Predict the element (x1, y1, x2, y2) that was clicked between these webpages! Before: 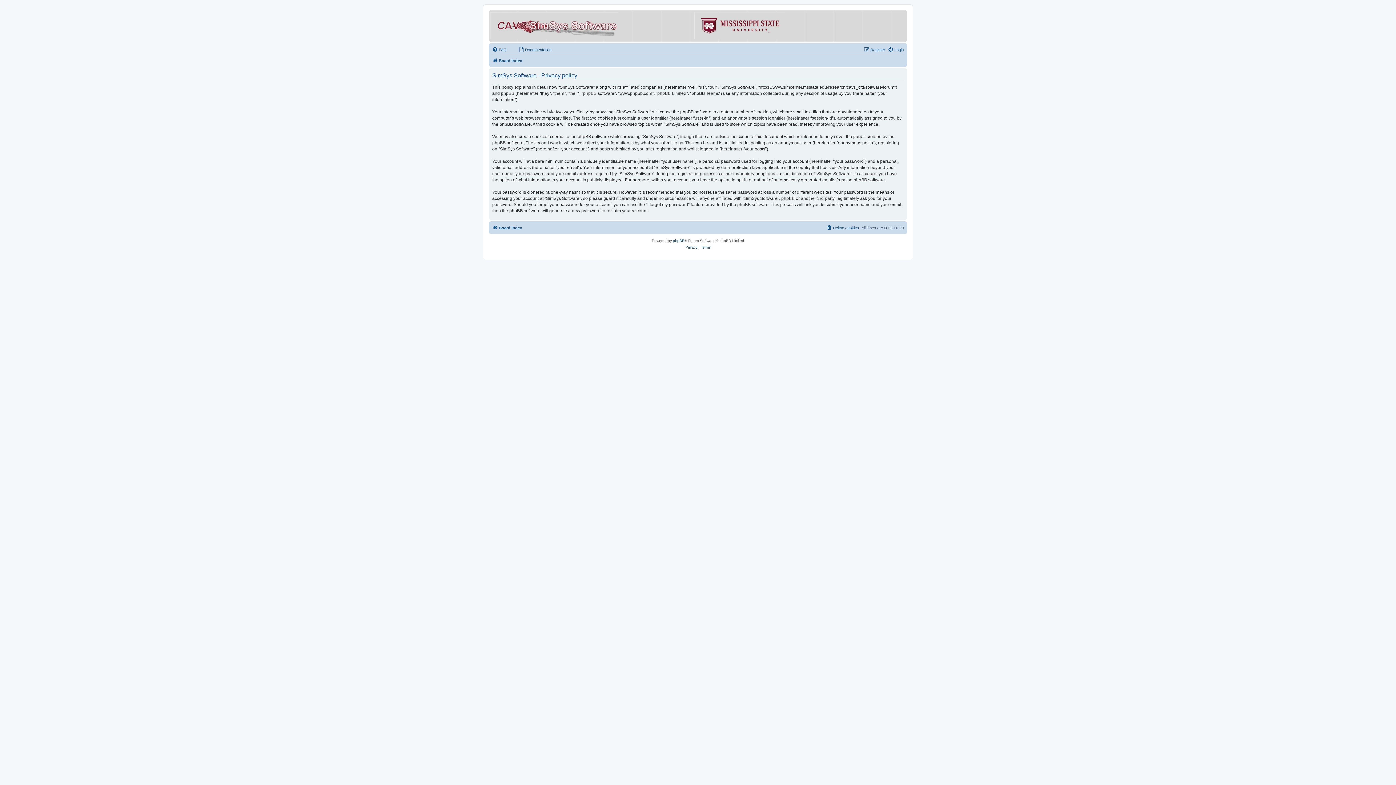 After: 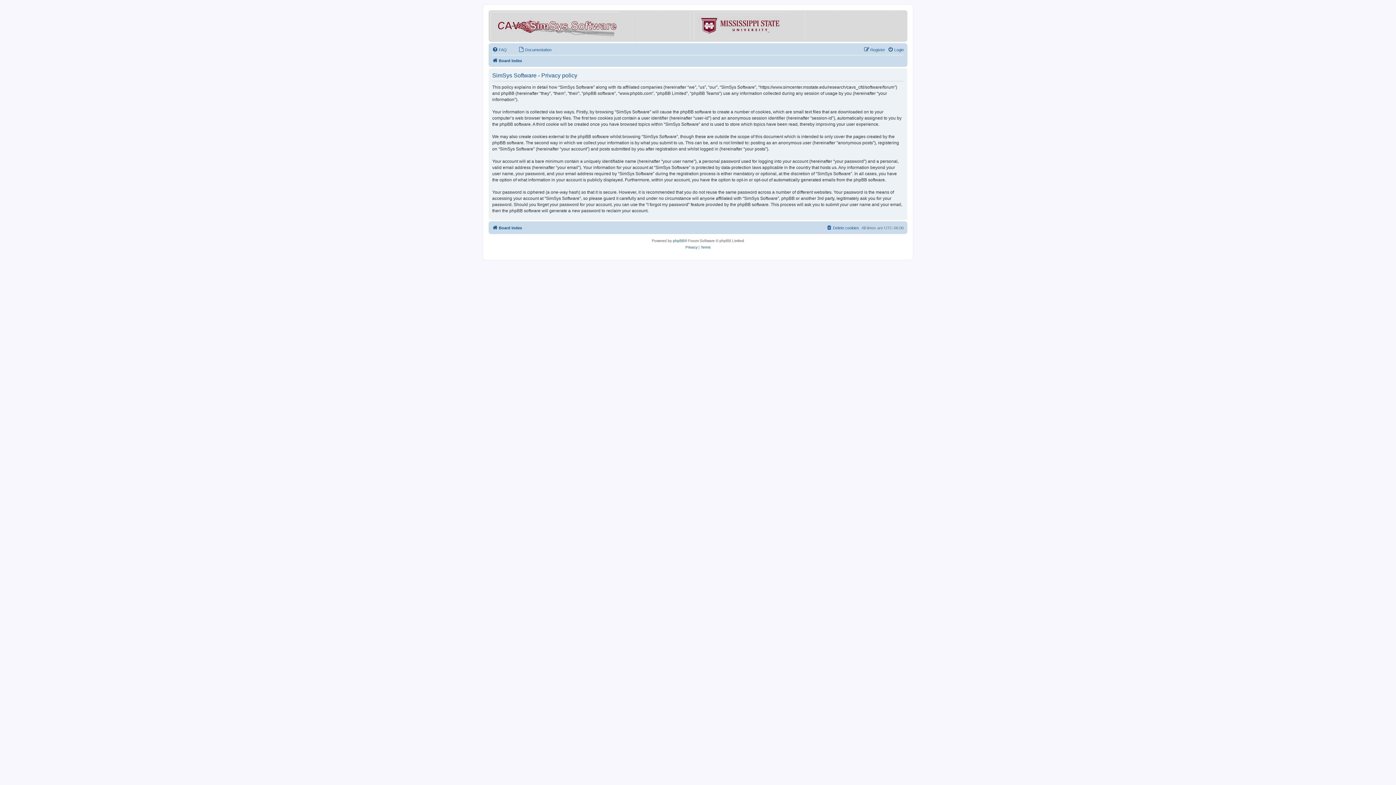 Action: label: Privacy bbox: (685, 244, 697, 250)